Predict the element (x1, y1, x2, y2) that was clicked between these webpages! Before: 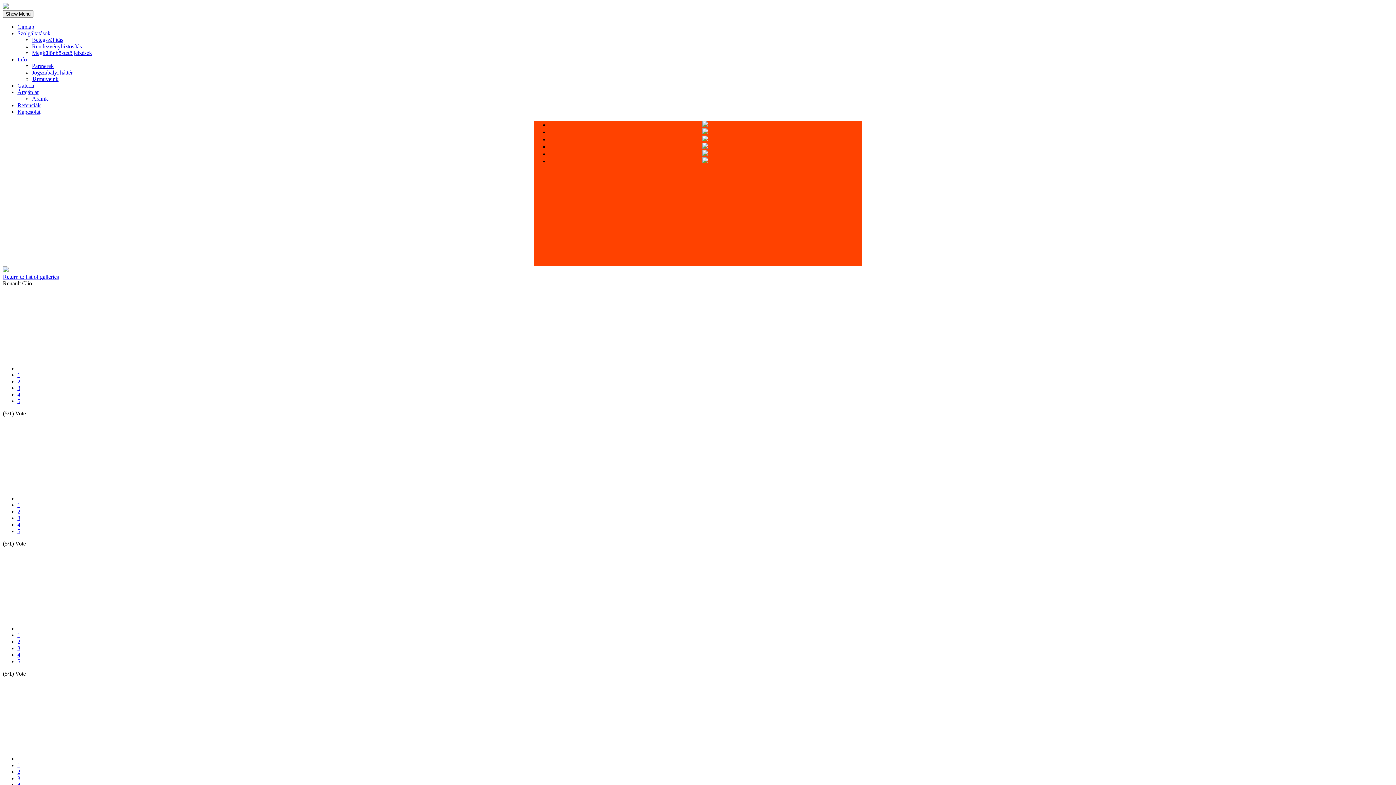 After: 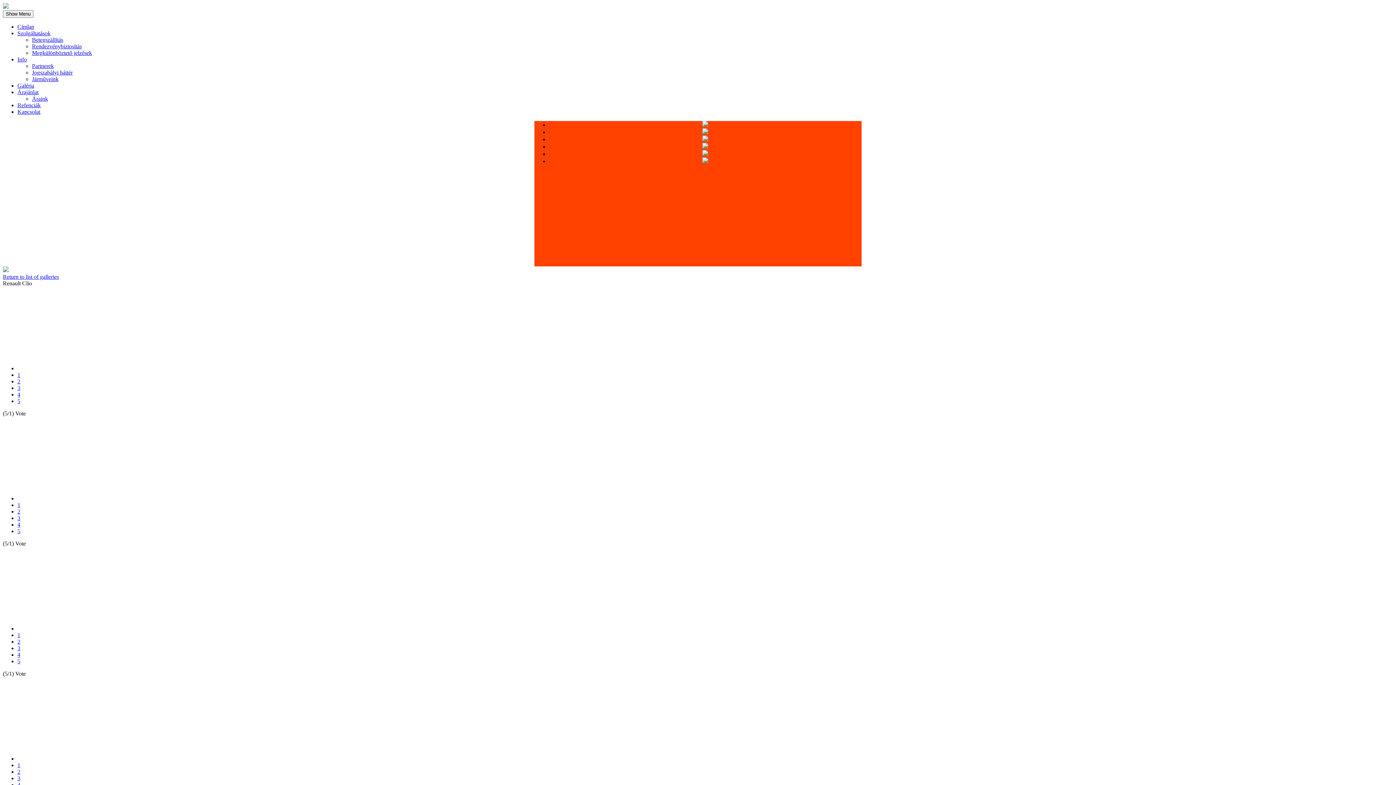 Action: label: 1 bbox: (17, 762, 20, 768)